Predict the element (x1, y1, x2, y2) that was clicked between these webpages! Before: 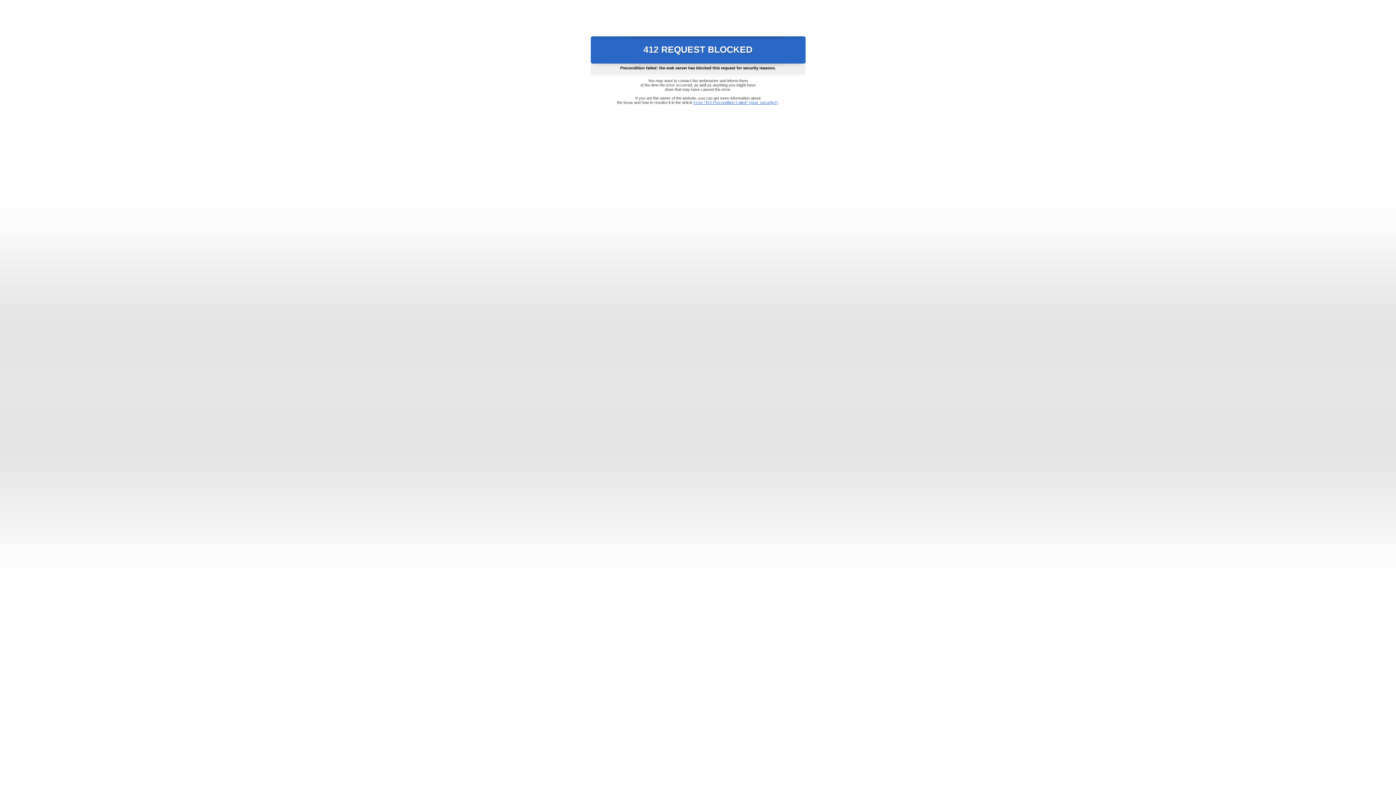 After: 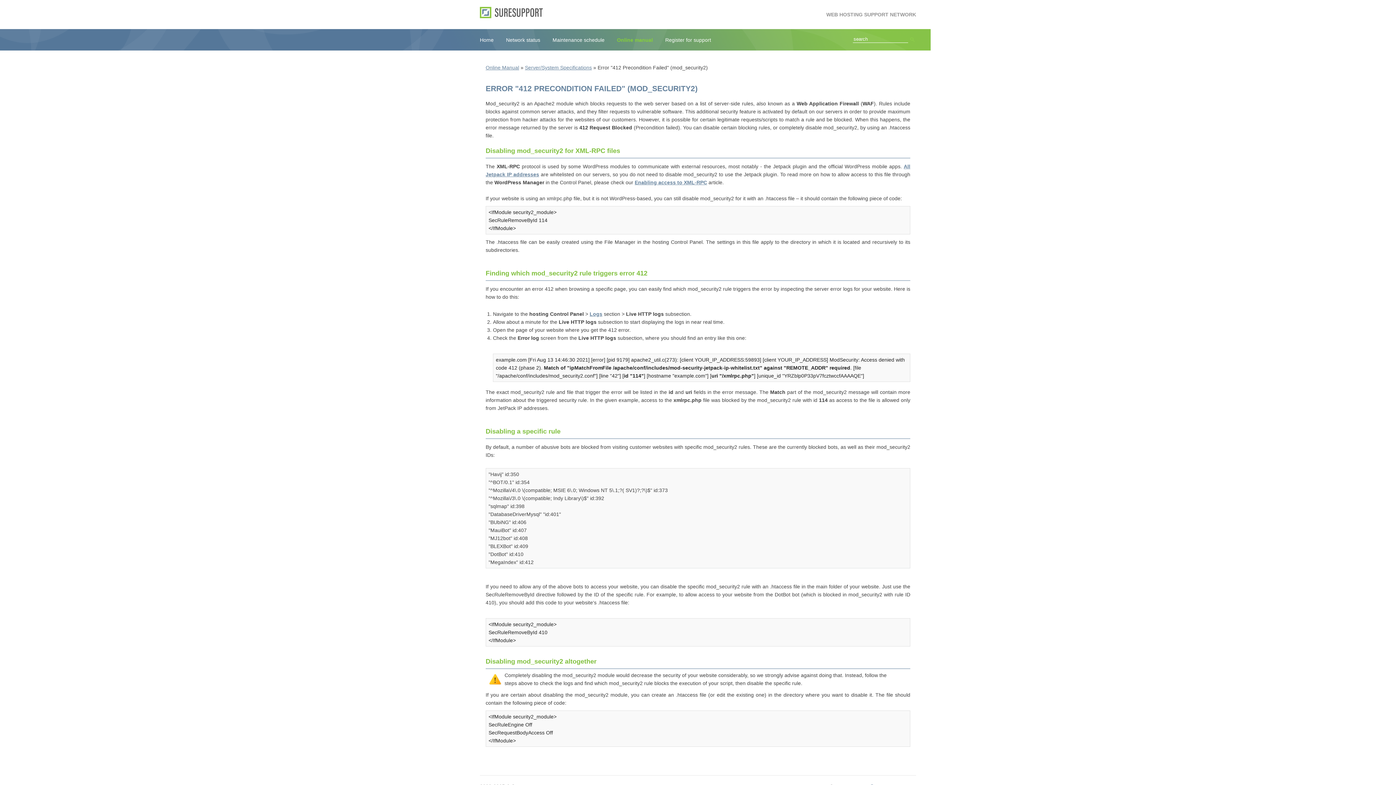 Action: bbox: (693, 100, 778, 104) label: Error "412 Precondition Failed" (mod_security2)